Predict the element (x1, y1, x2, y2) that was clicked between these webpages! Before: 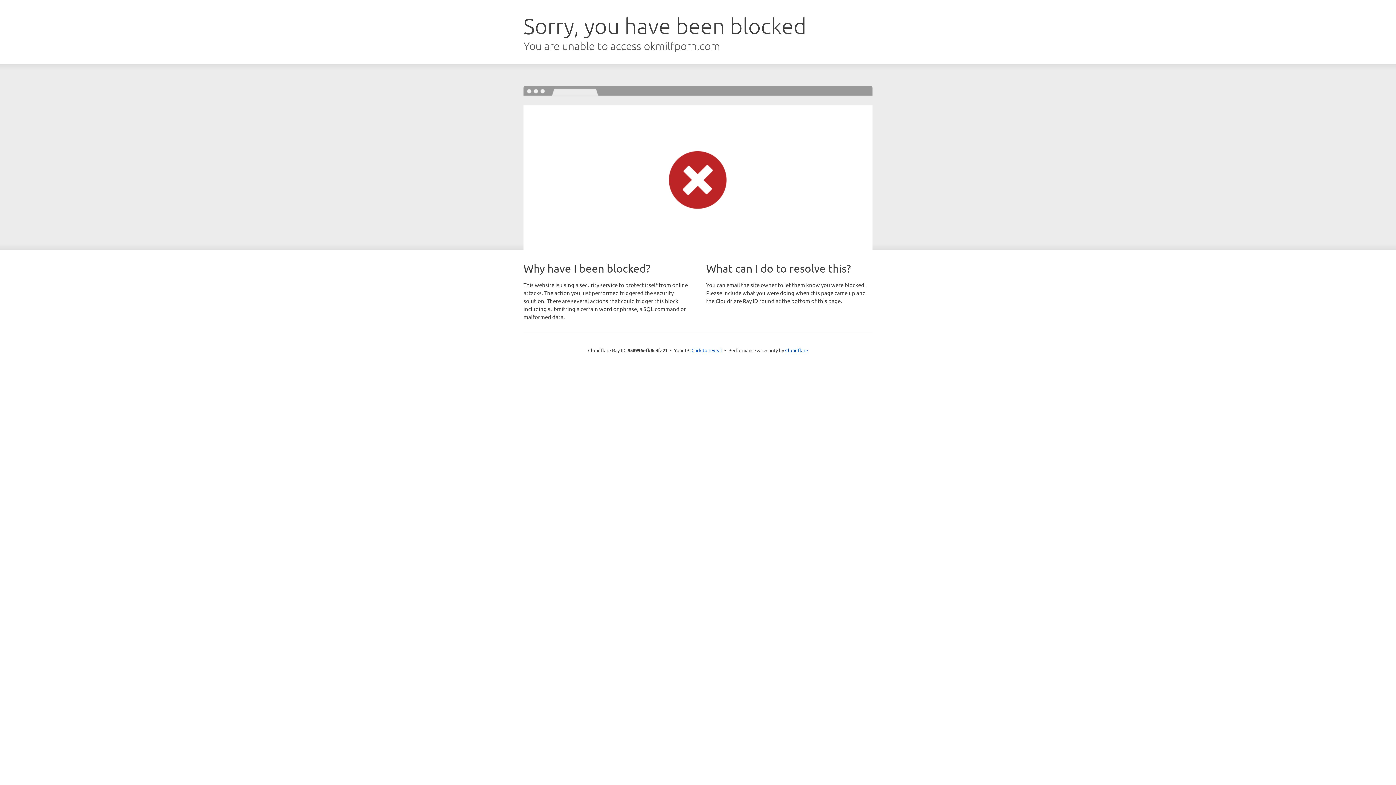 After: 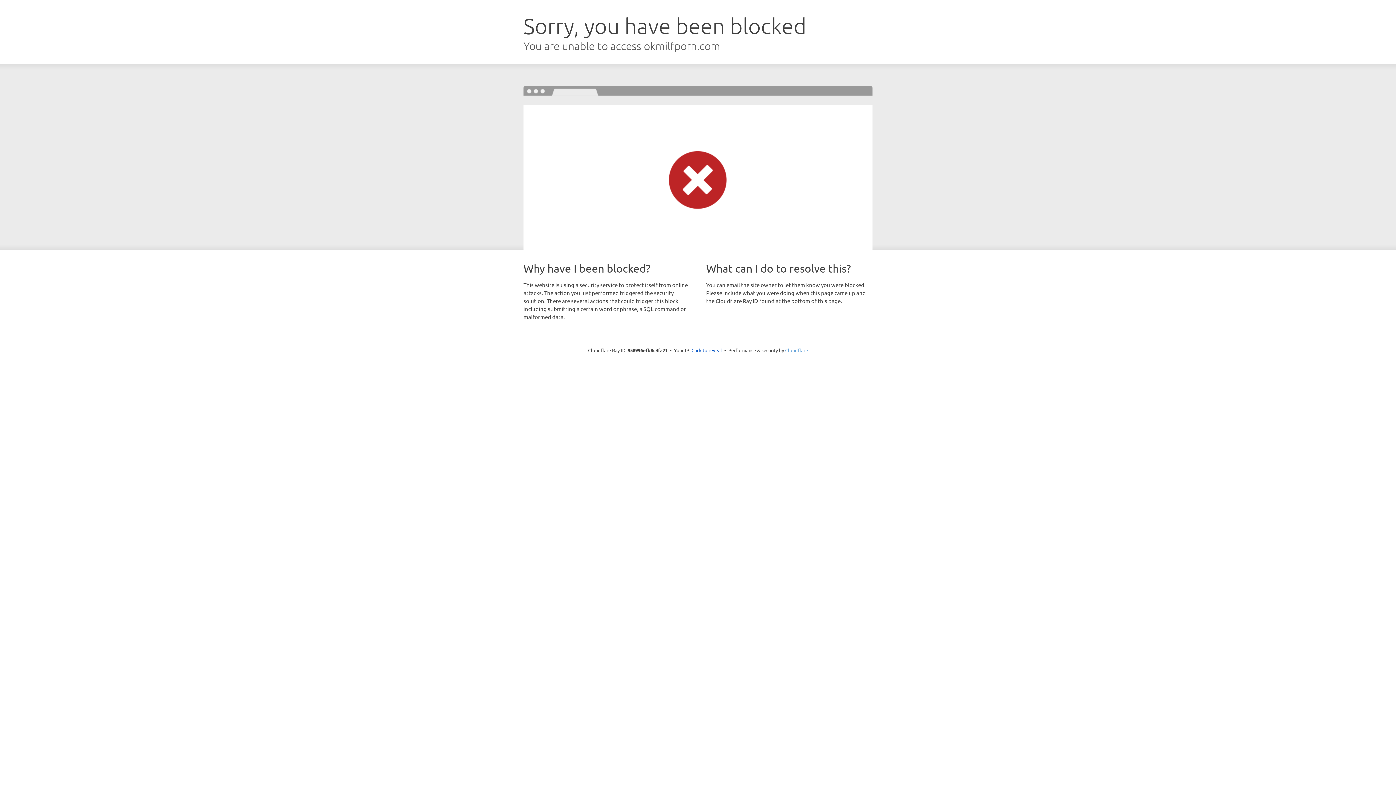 Action: label: Cloudflare bbox: (785, 347, 808, 353)